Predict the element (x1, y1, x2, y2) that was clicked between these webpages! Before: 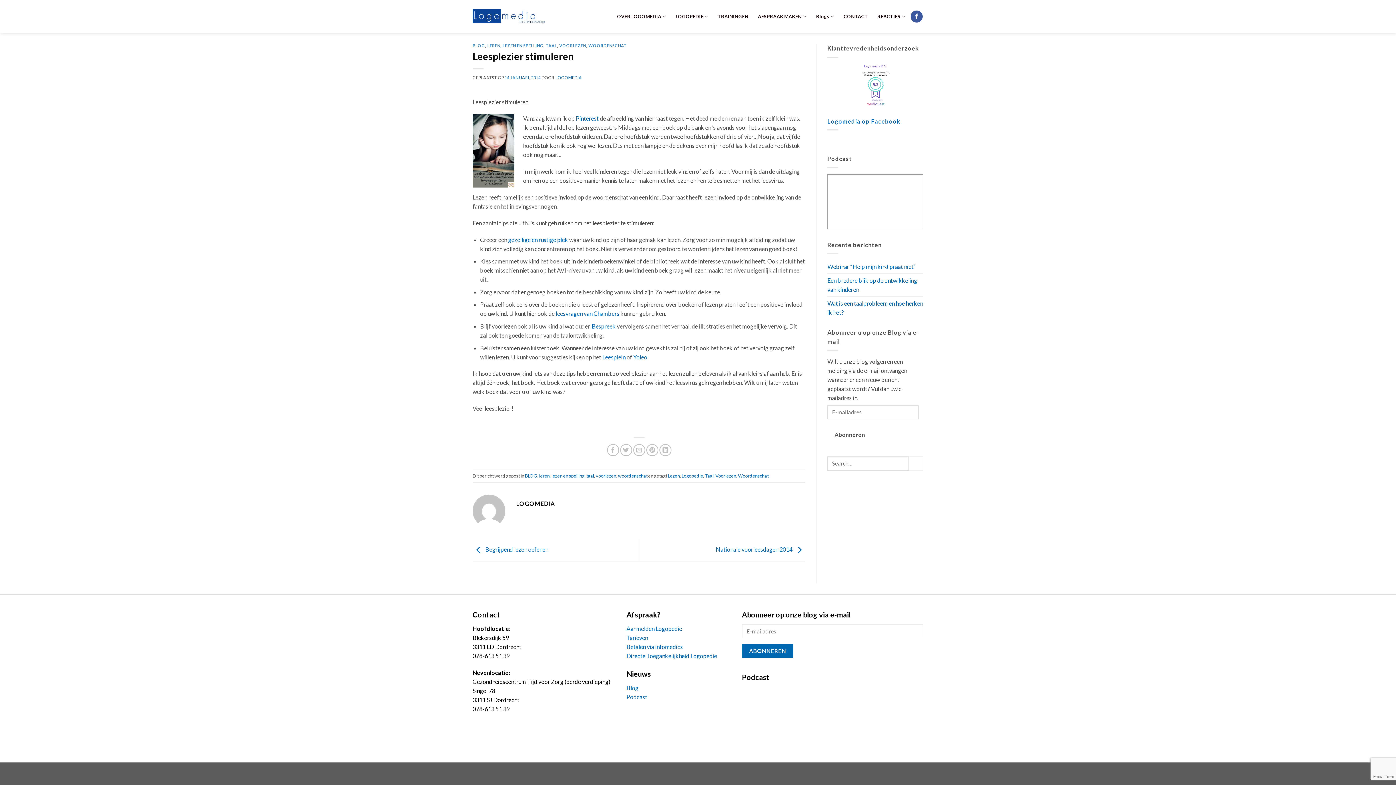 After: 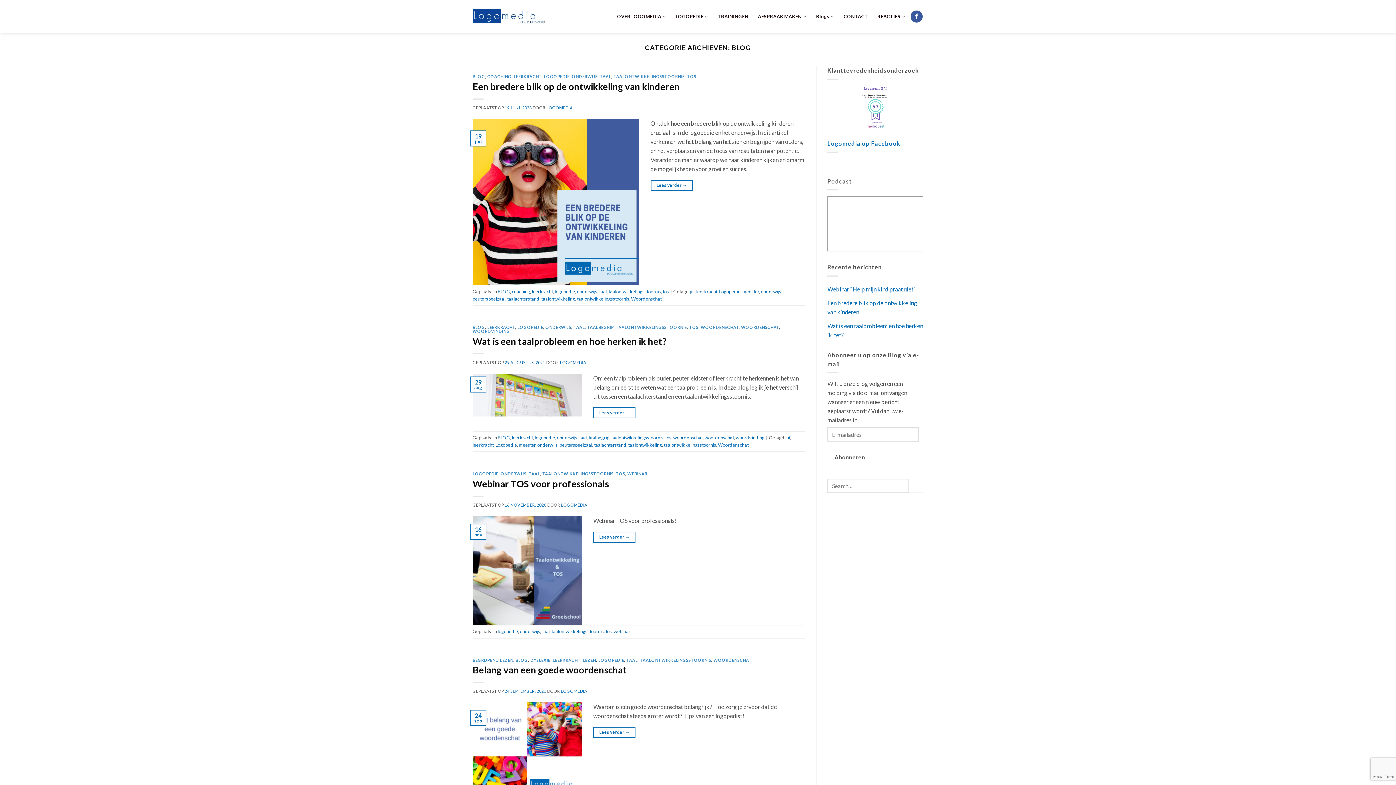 Action: label: BLOG bbox: (472, 43, 485, 48)